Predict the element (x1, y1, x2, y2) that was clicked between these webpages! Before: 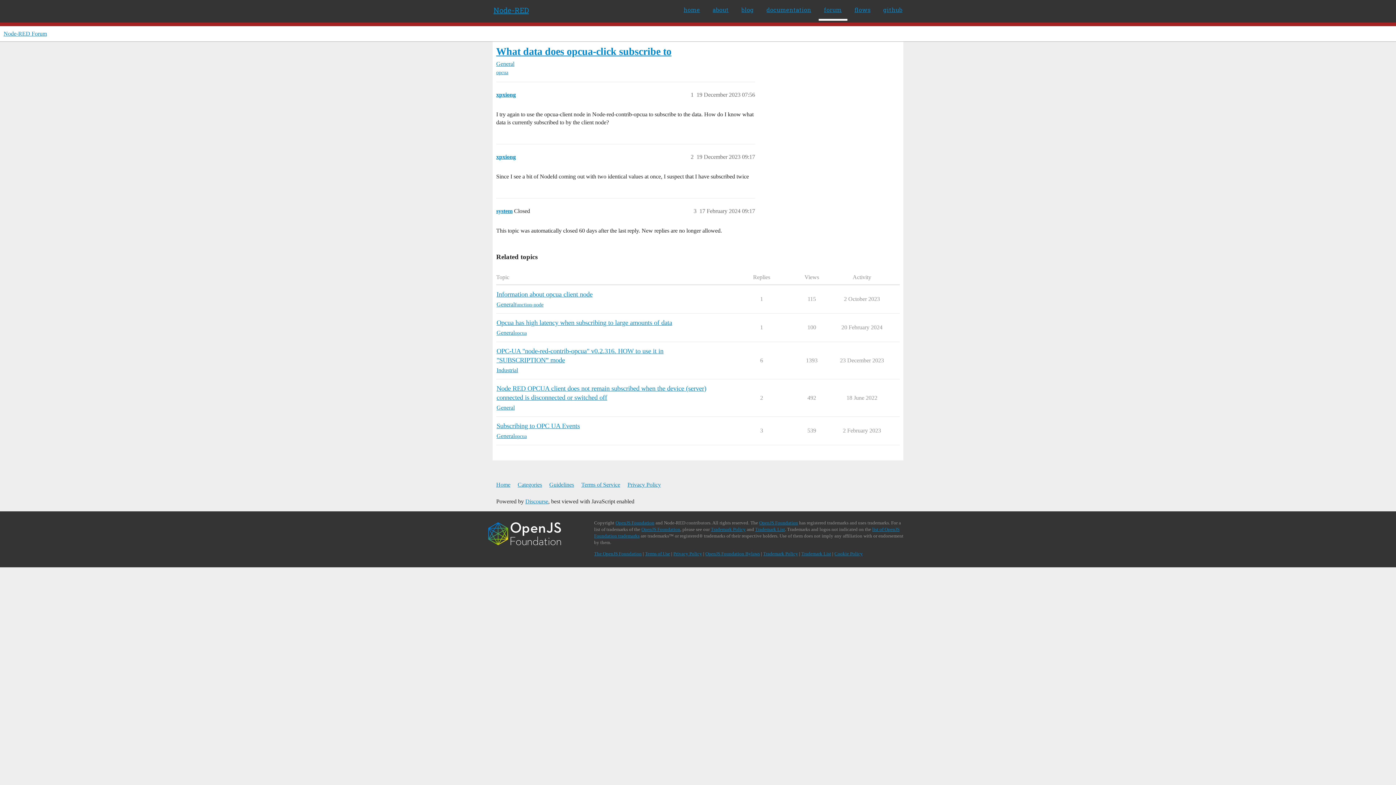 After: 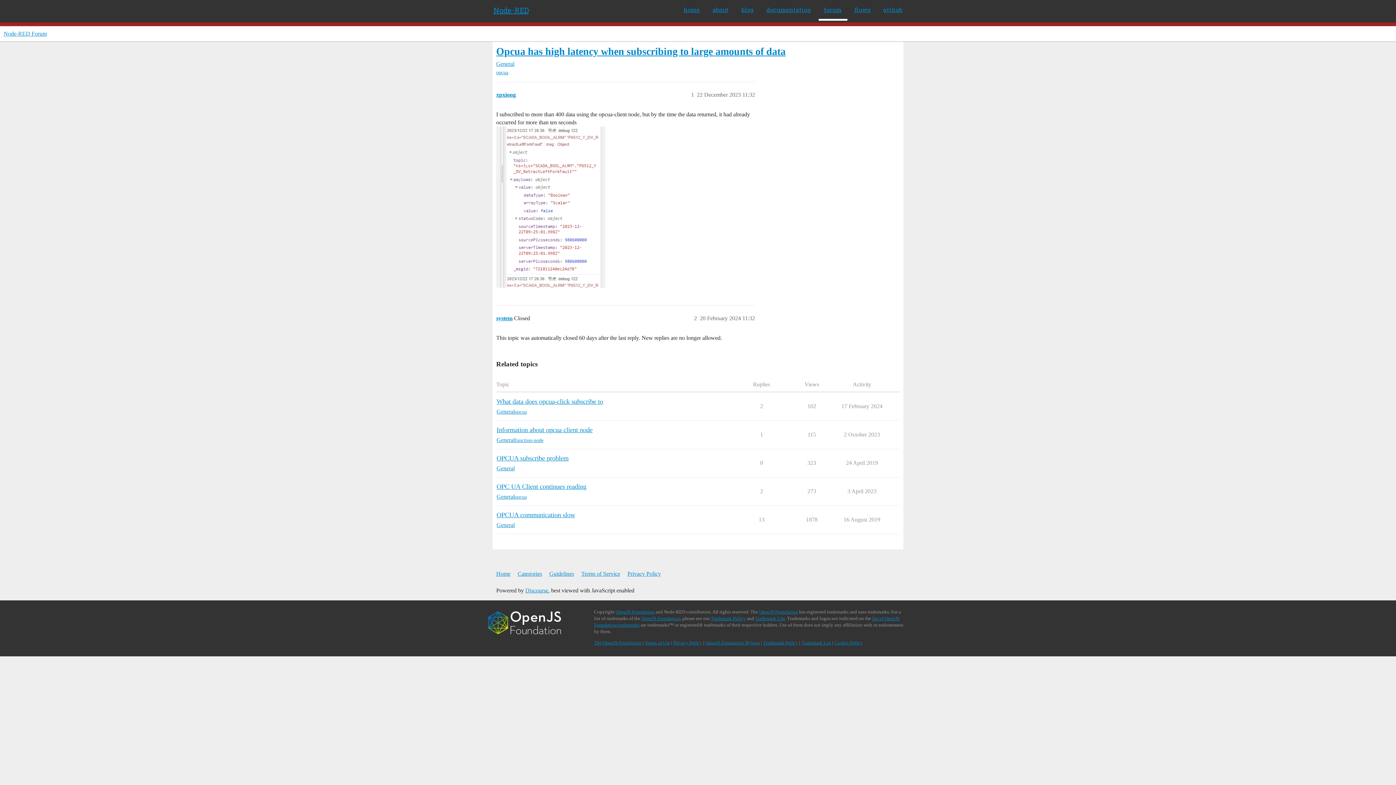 Action: bbox: (496, 319, 672, 326) label: Opcua has high latency when subscribing to large amounts of data